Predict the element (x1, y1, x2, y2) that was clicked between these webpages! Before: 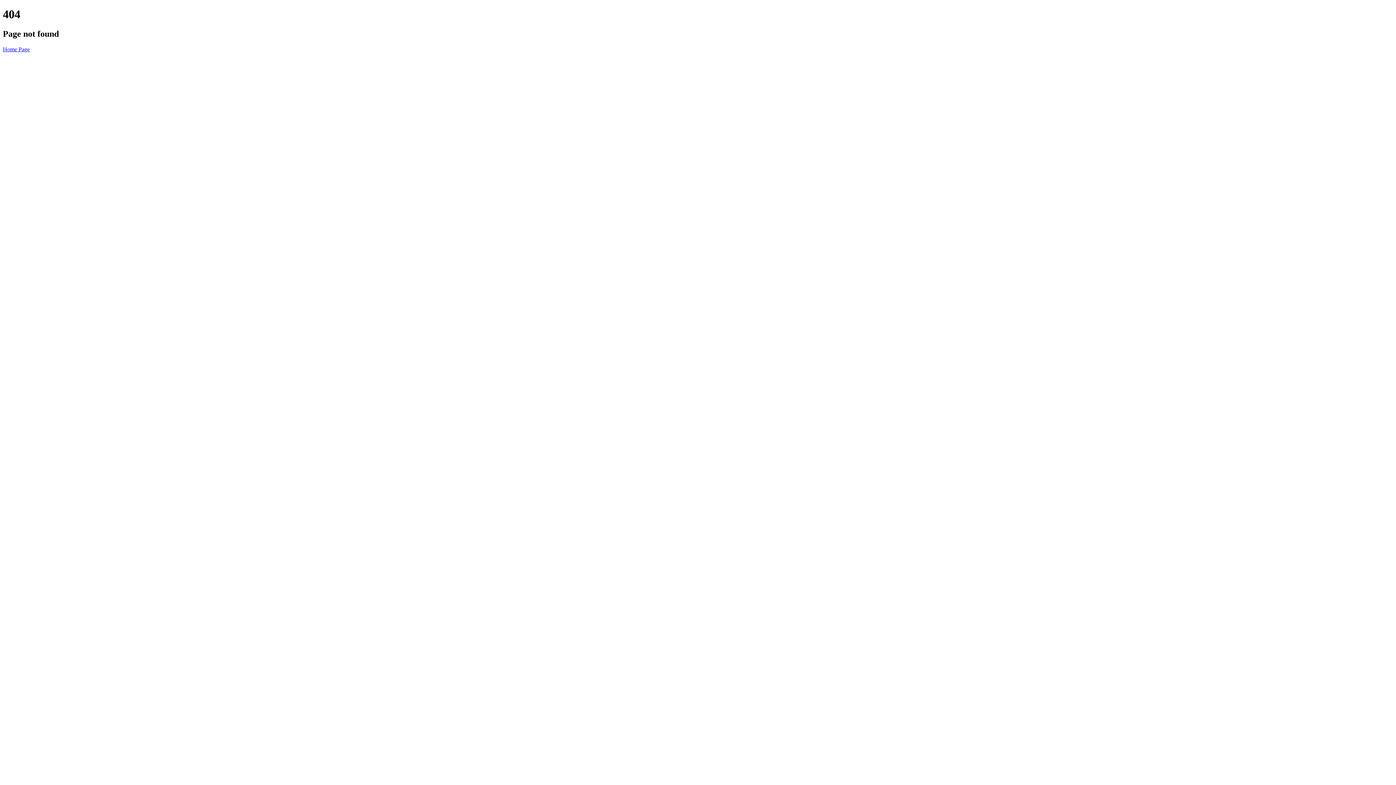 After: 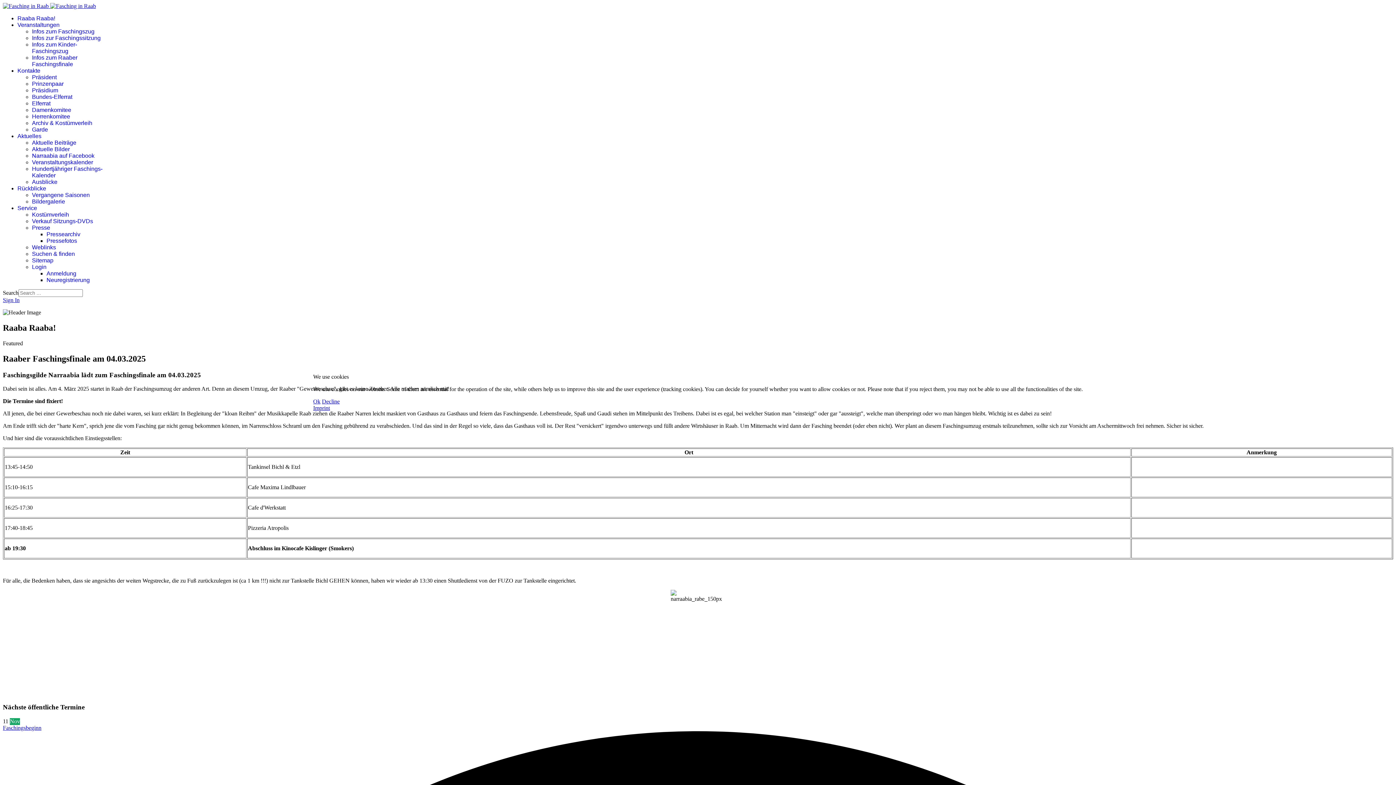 Action: label: Home Page bbox: (2, 46, 29, 52)